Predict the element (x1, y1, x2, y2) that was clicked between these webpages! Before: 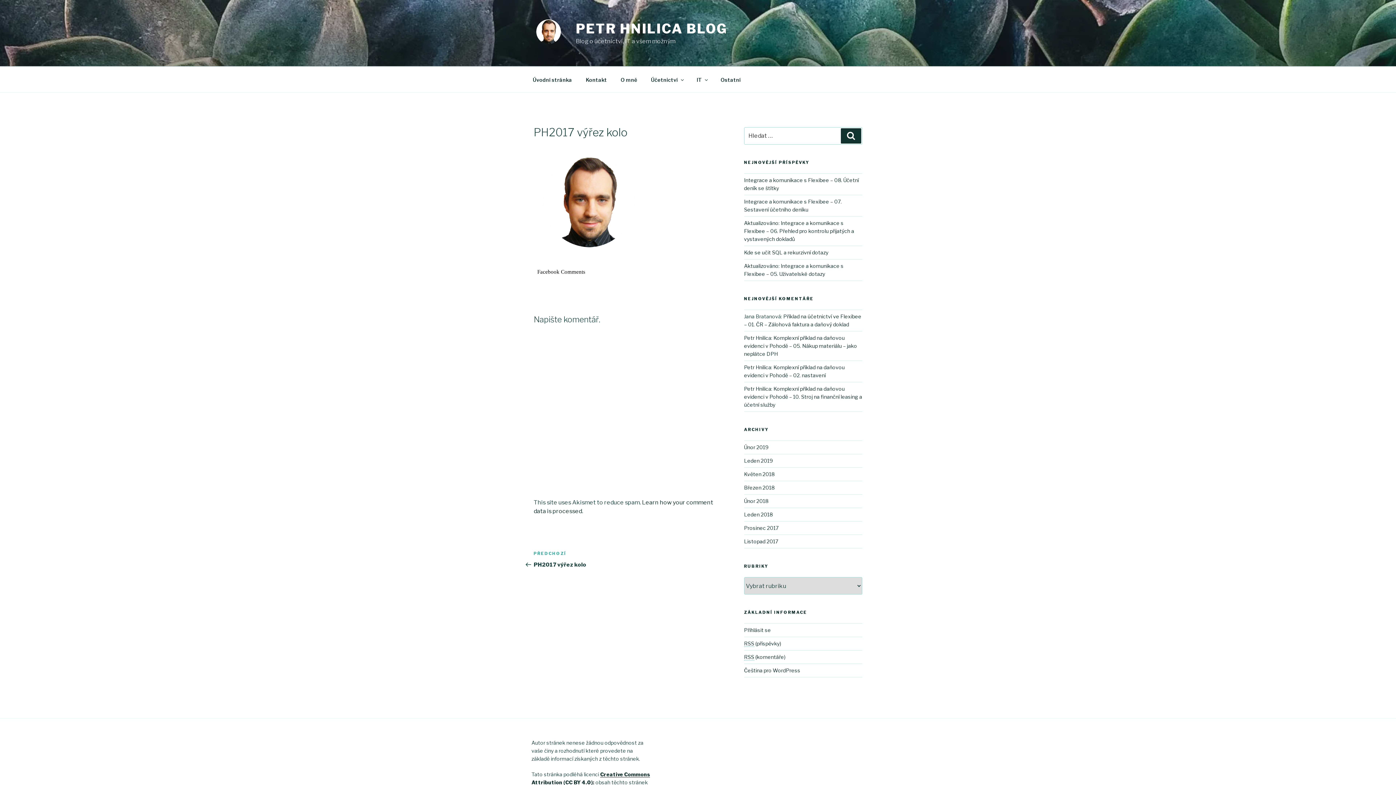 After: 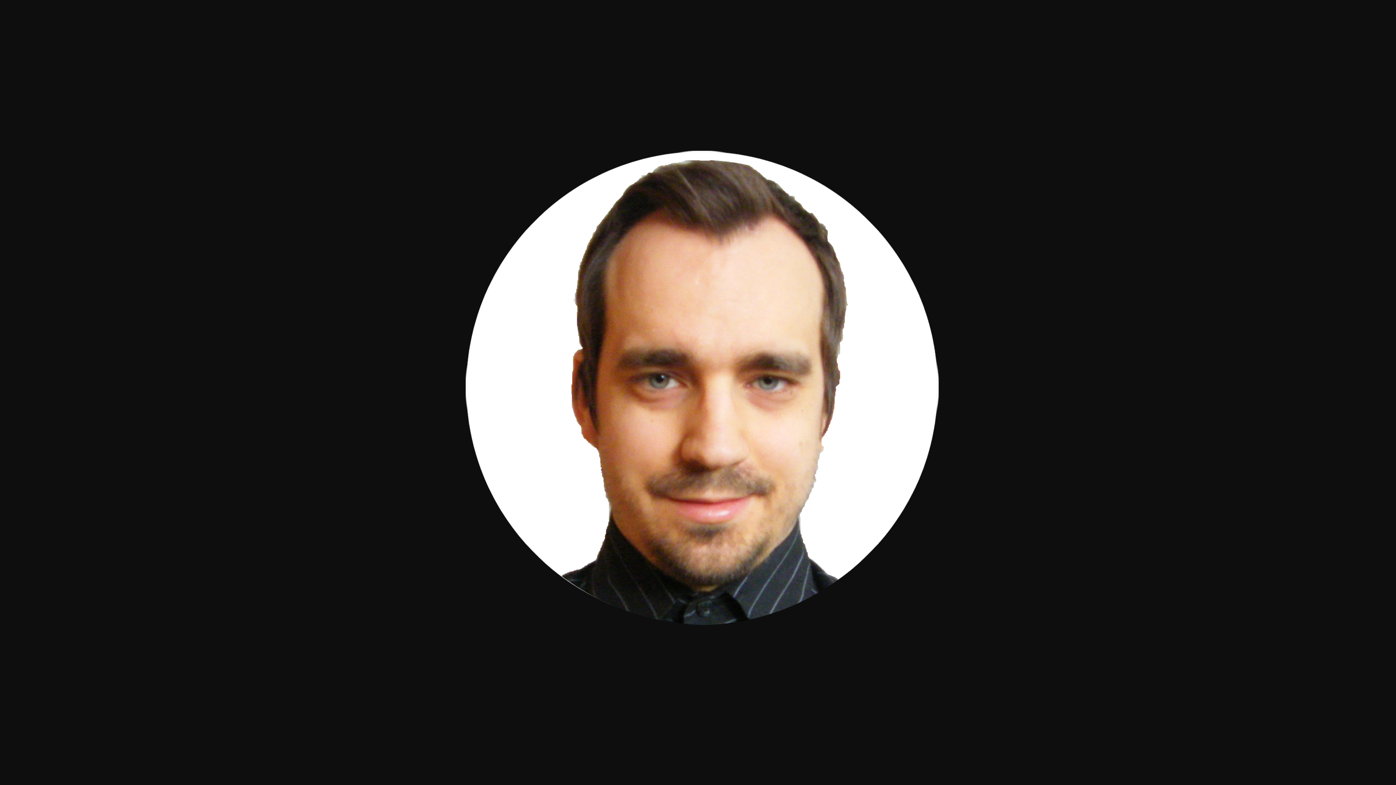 Action: bbox: (533, 250, 642, 257)